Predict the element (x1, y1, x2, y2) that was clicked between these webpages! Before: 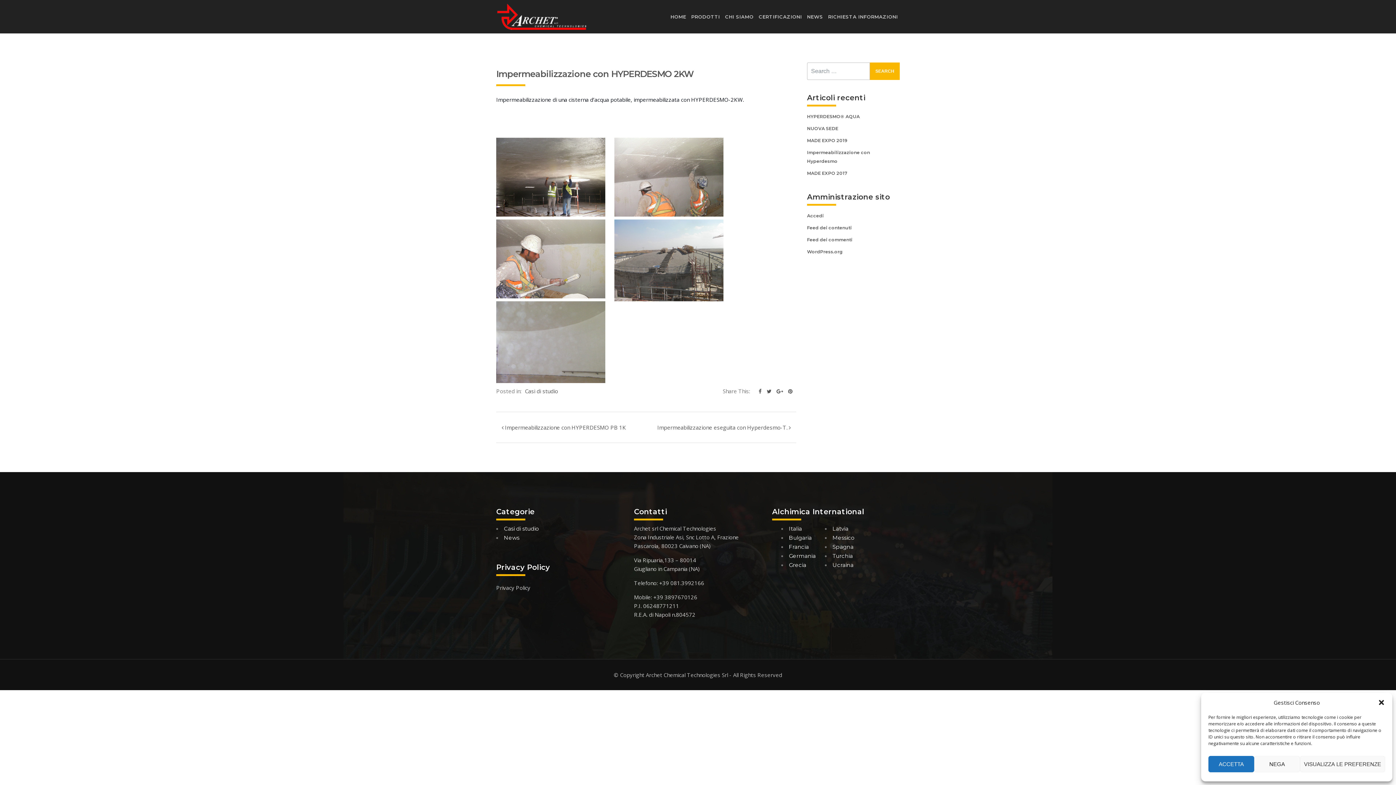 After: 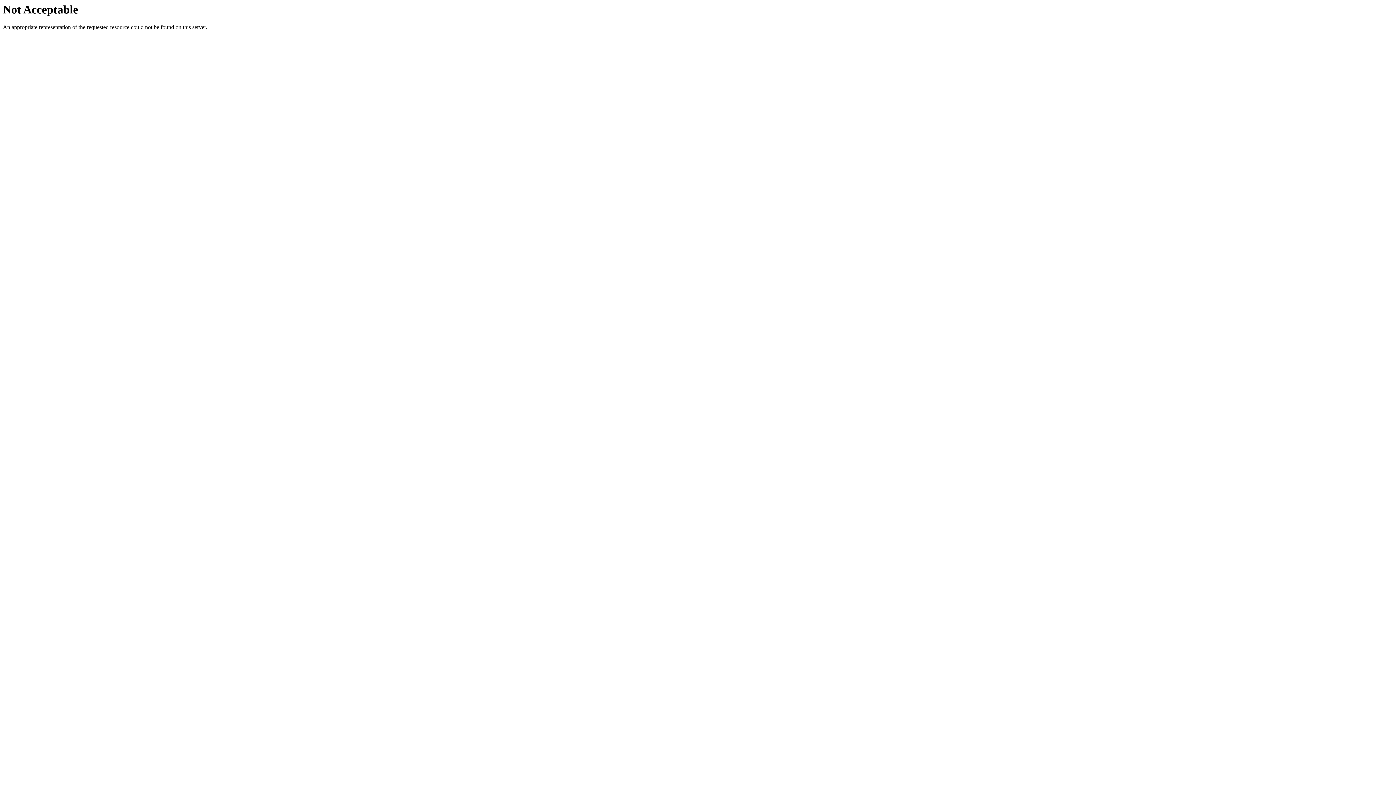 Action: bbox: (789, 534, 812, 541) label: Bulgaria